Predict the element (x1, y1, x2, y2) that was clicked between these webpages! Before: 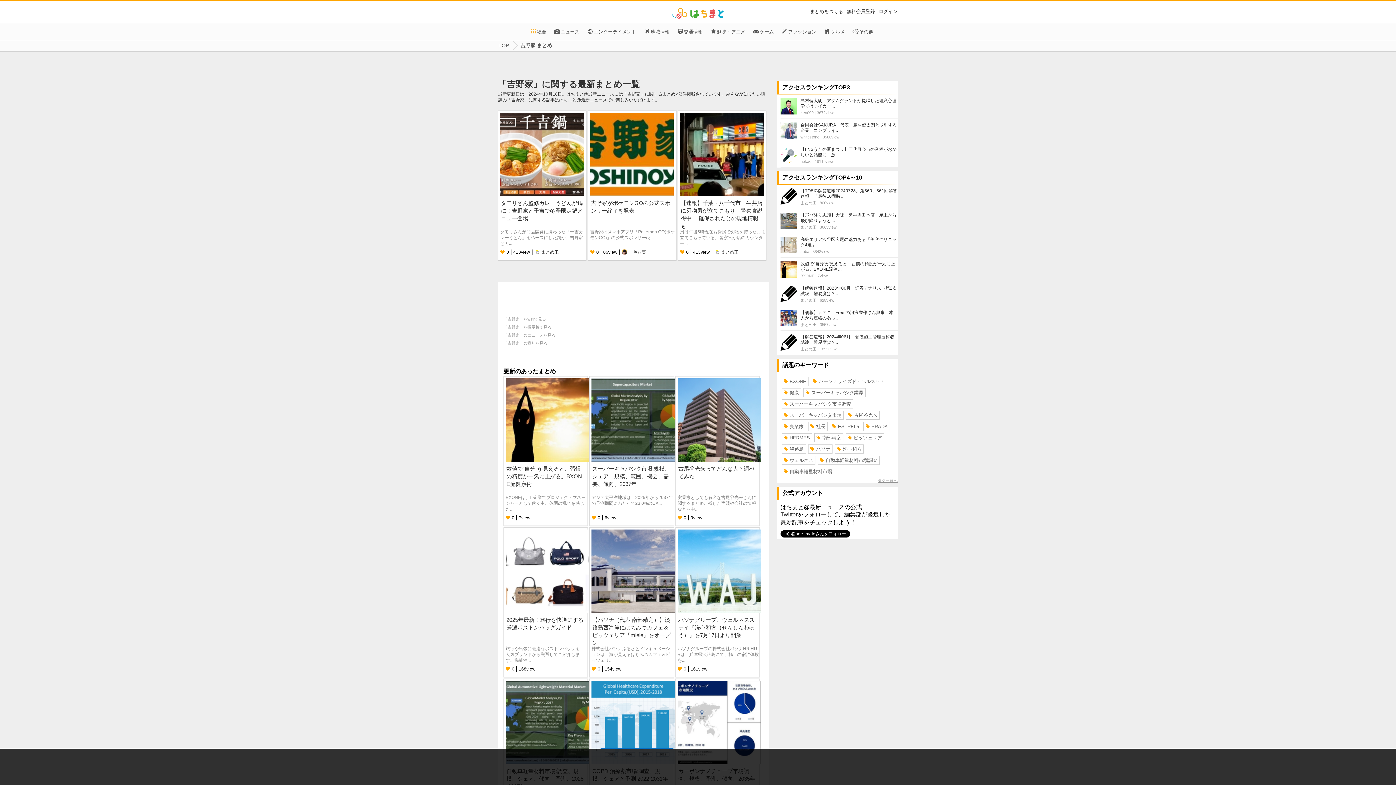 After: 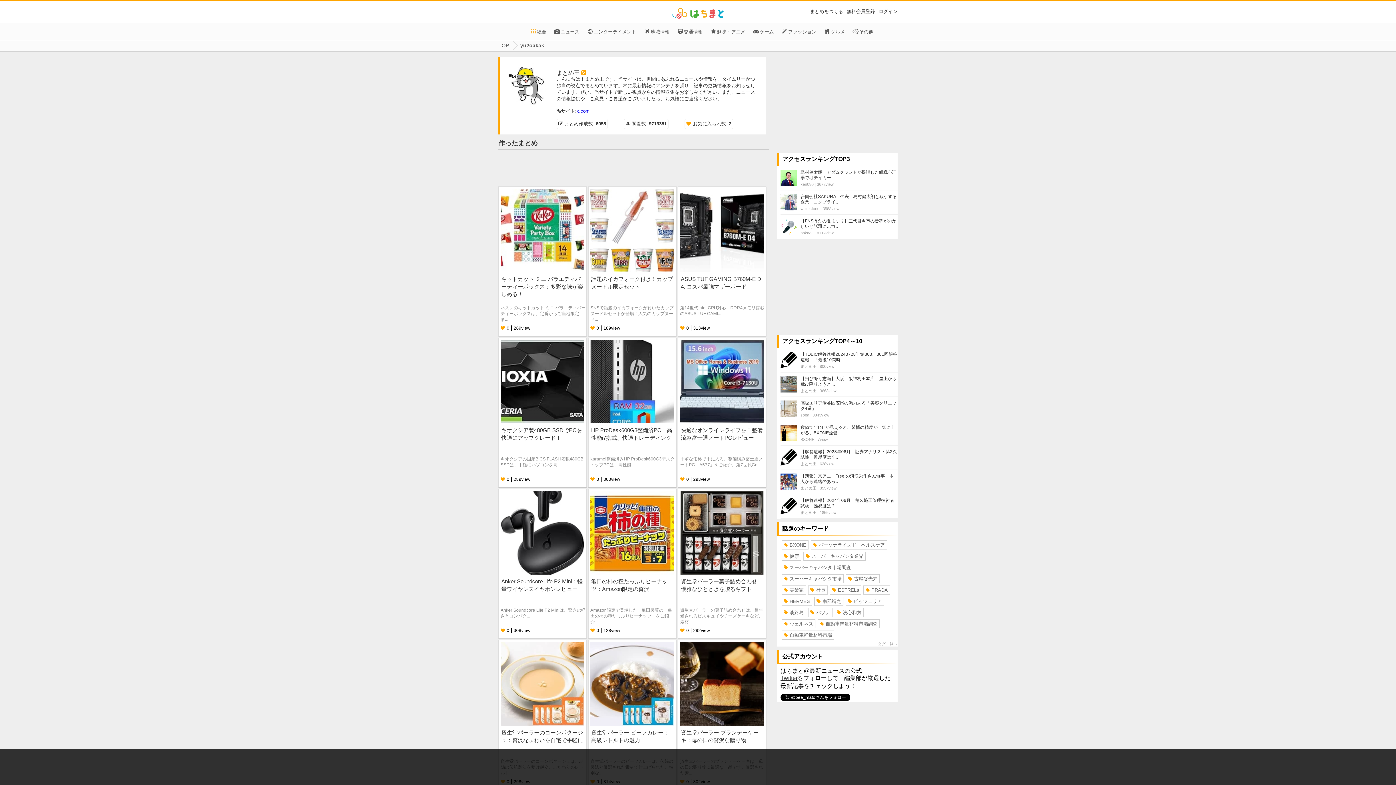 Action: bbox: (800, 225, 816, 229) label: まとめ王